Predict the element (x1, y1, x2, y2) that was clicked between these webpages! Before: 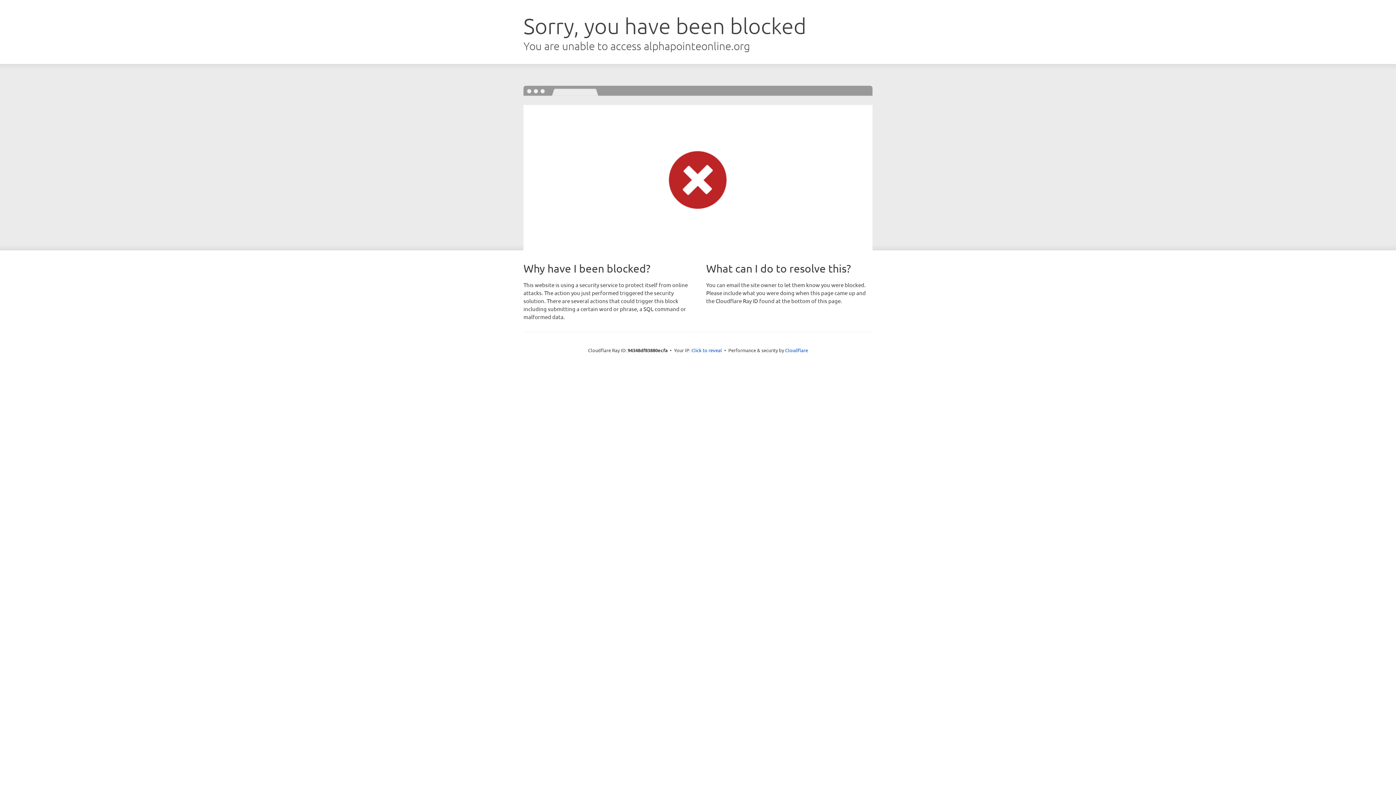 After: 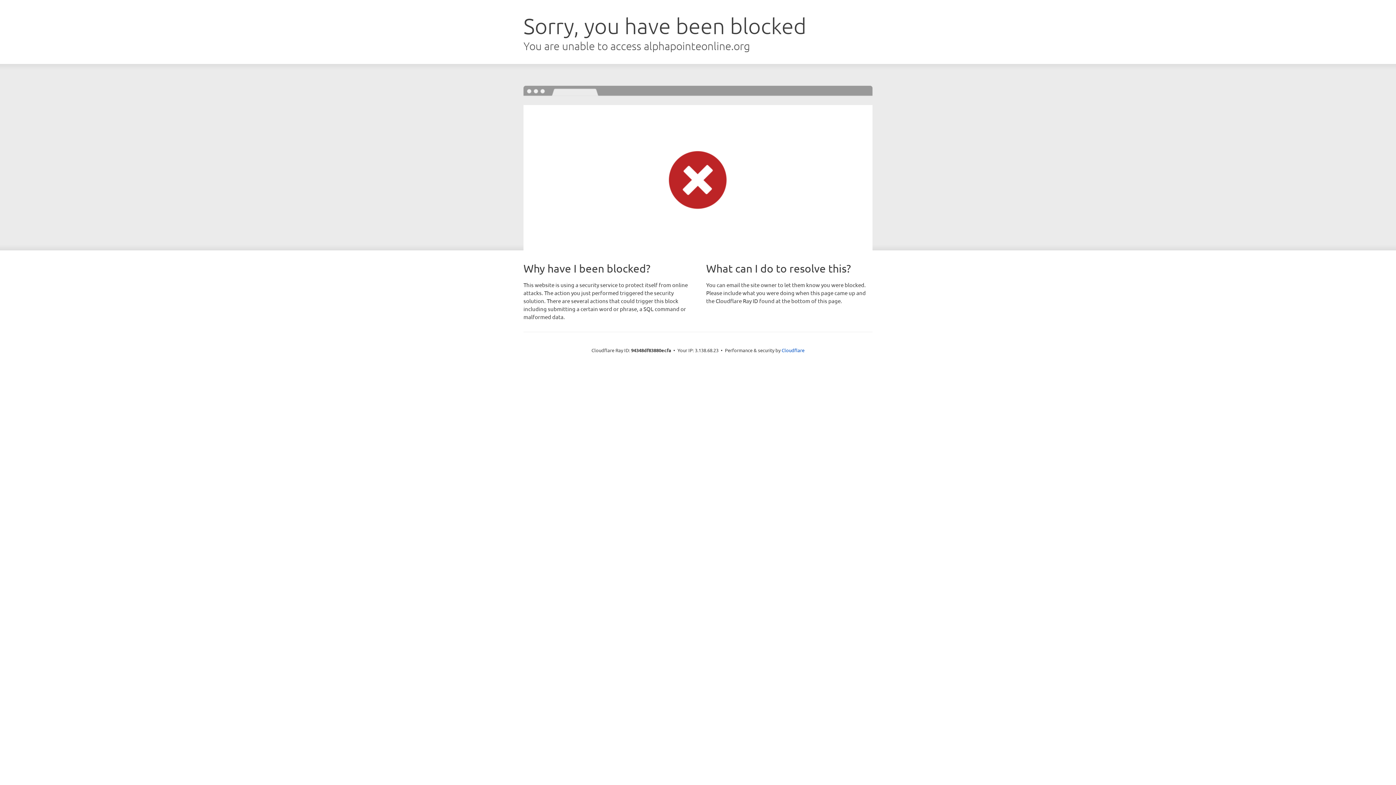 Action: label: Click to reveal bbox: (691, 346, 722, 353)